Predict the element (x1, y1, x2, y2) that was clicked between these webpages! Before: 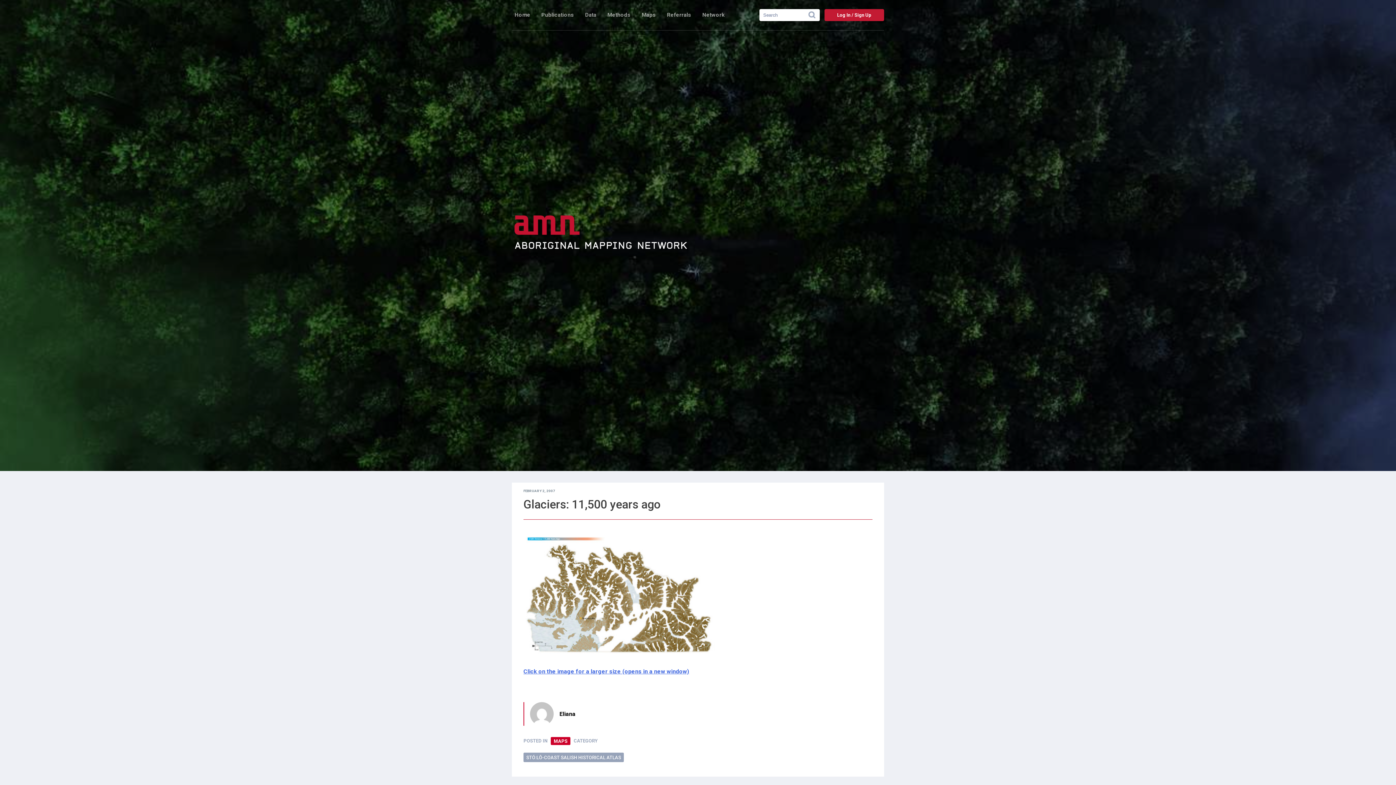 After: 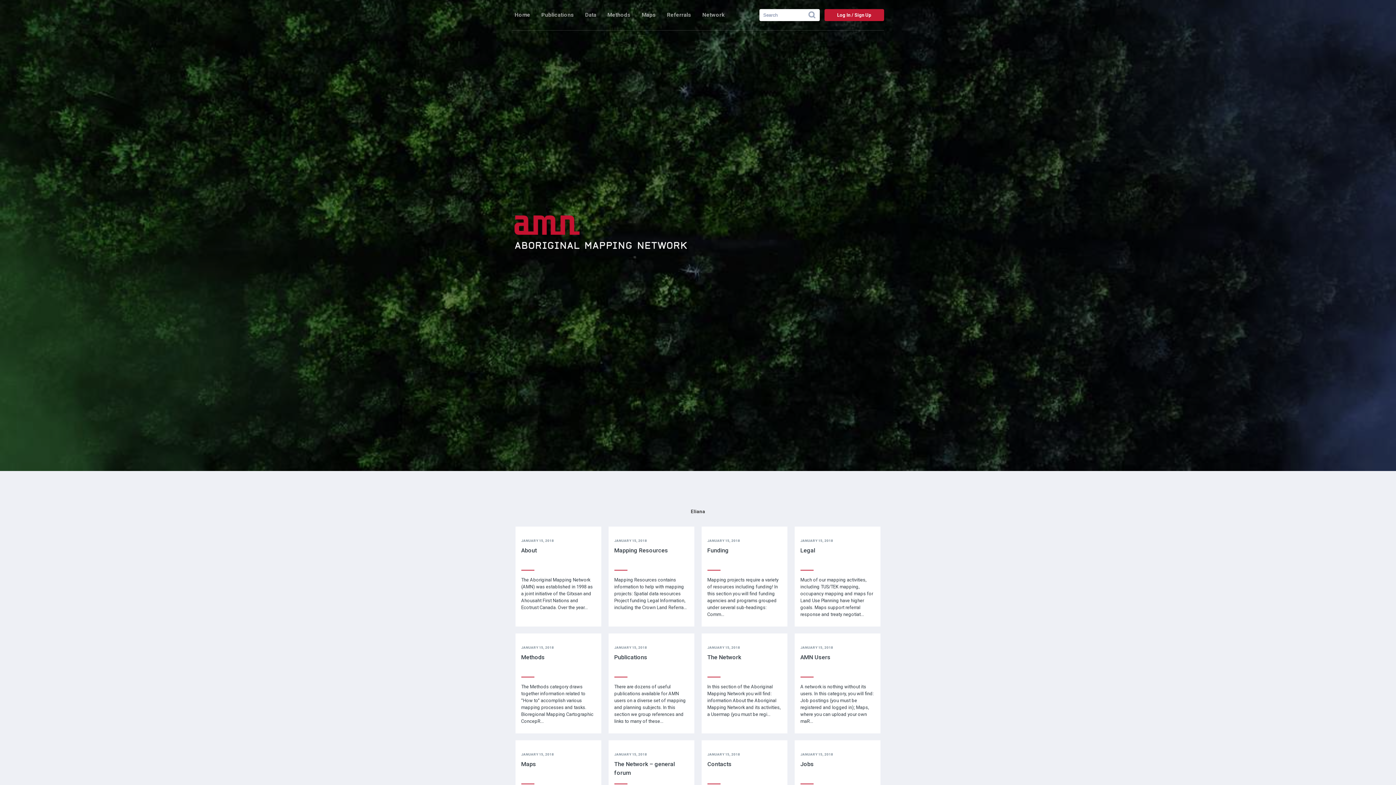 Action: bbox: (559, 710, 575, 717) label: Eliana